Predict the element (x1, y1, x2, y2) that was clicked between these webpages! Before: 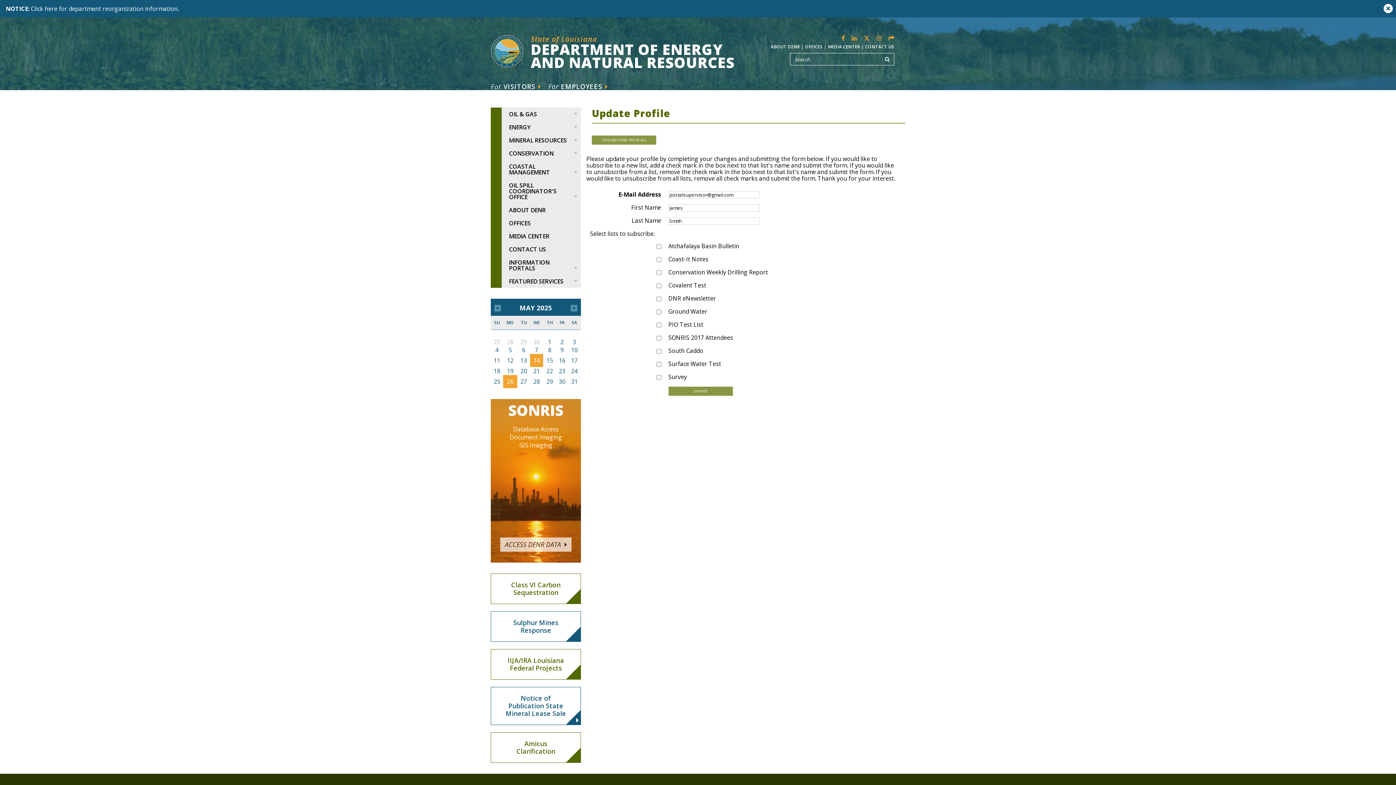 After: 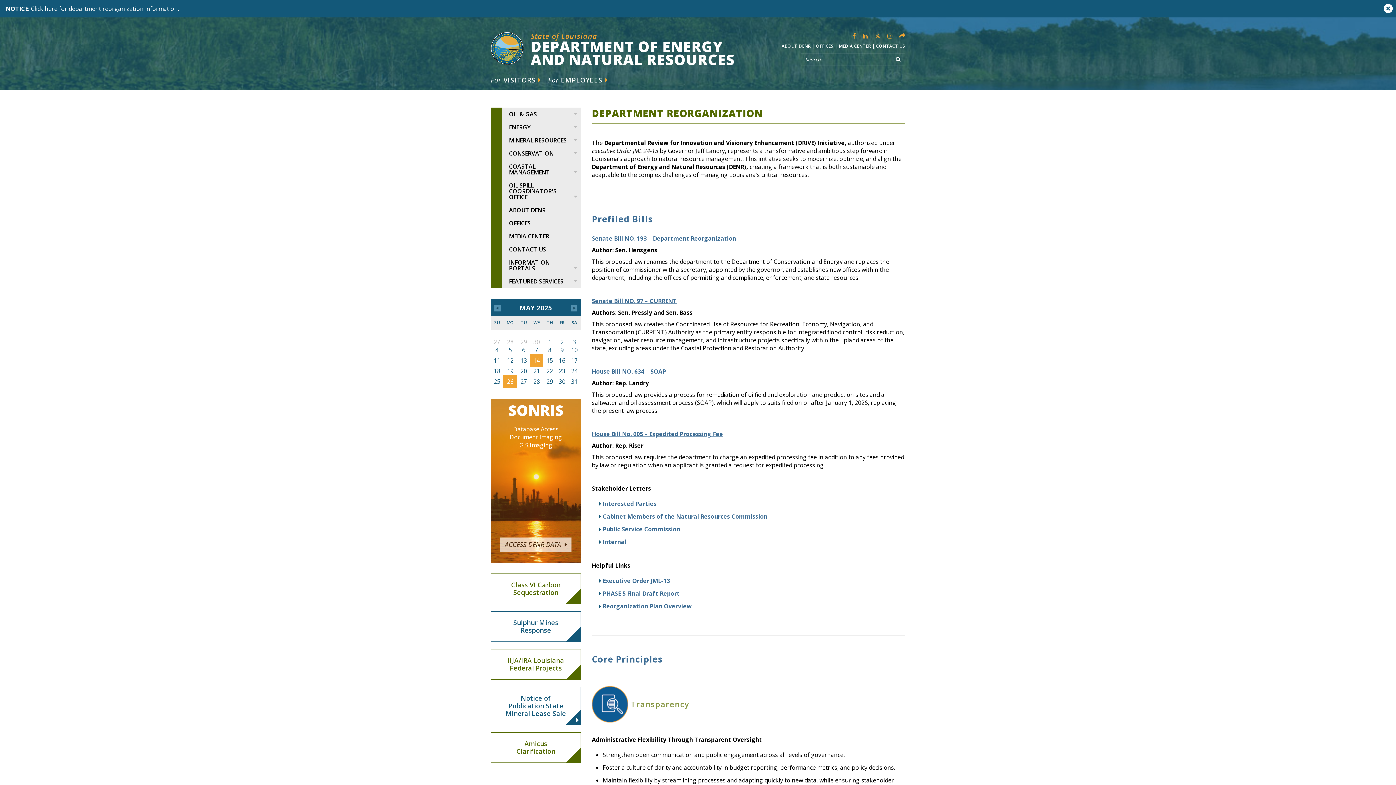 Action: bbox: (5, 5, 186, 11) label: NOTICE: Click here for department reorganization information.